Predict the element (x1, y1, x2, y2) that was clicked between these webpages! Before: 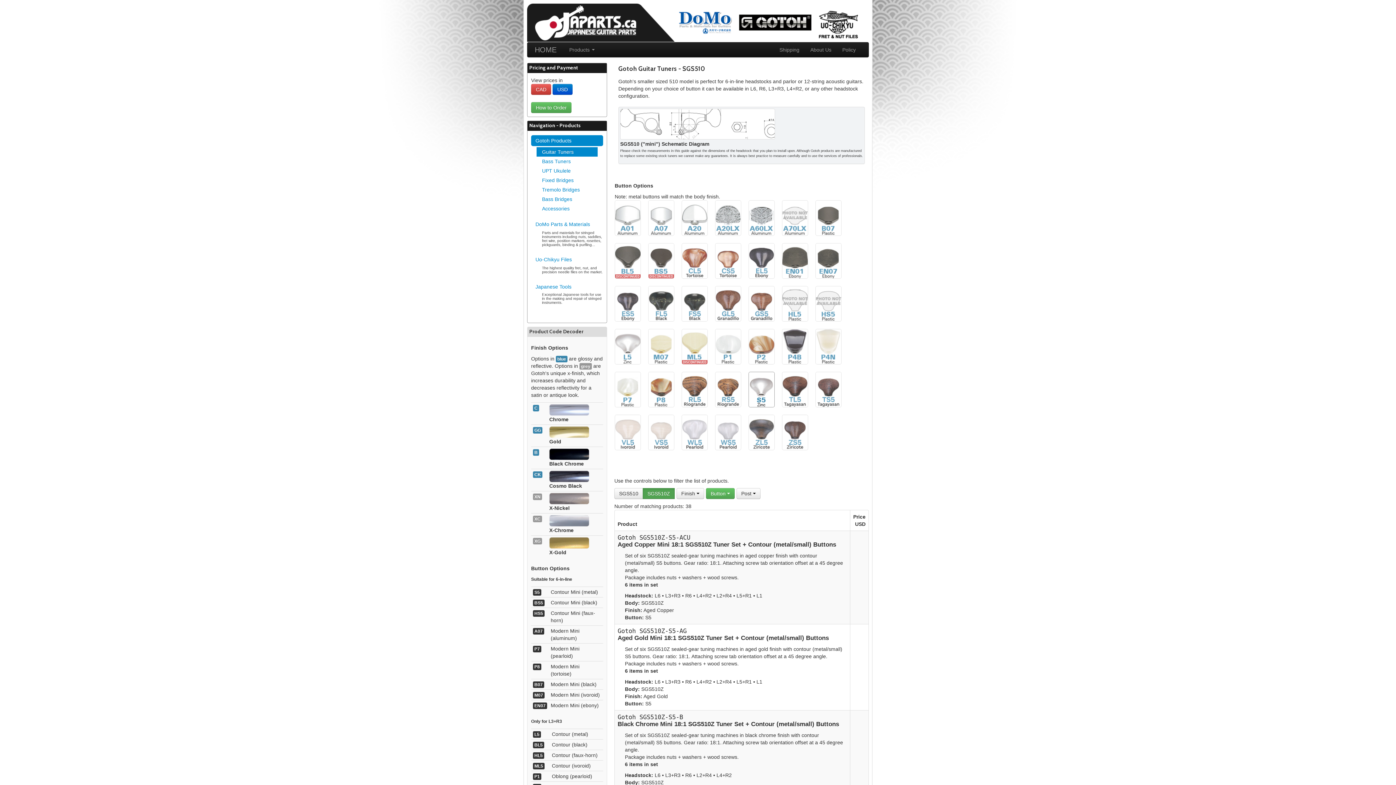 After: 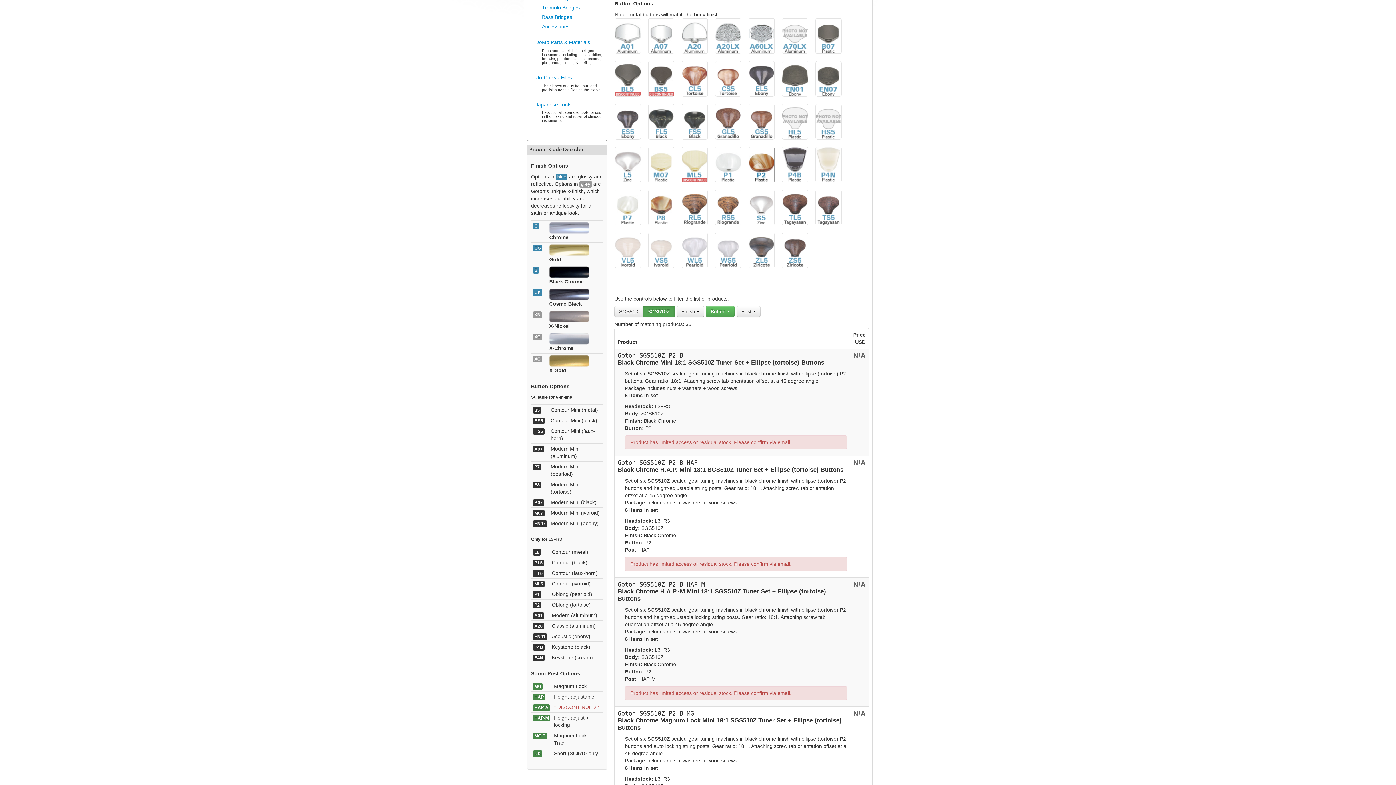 Action: bbox: (748, 343, 774, 349)